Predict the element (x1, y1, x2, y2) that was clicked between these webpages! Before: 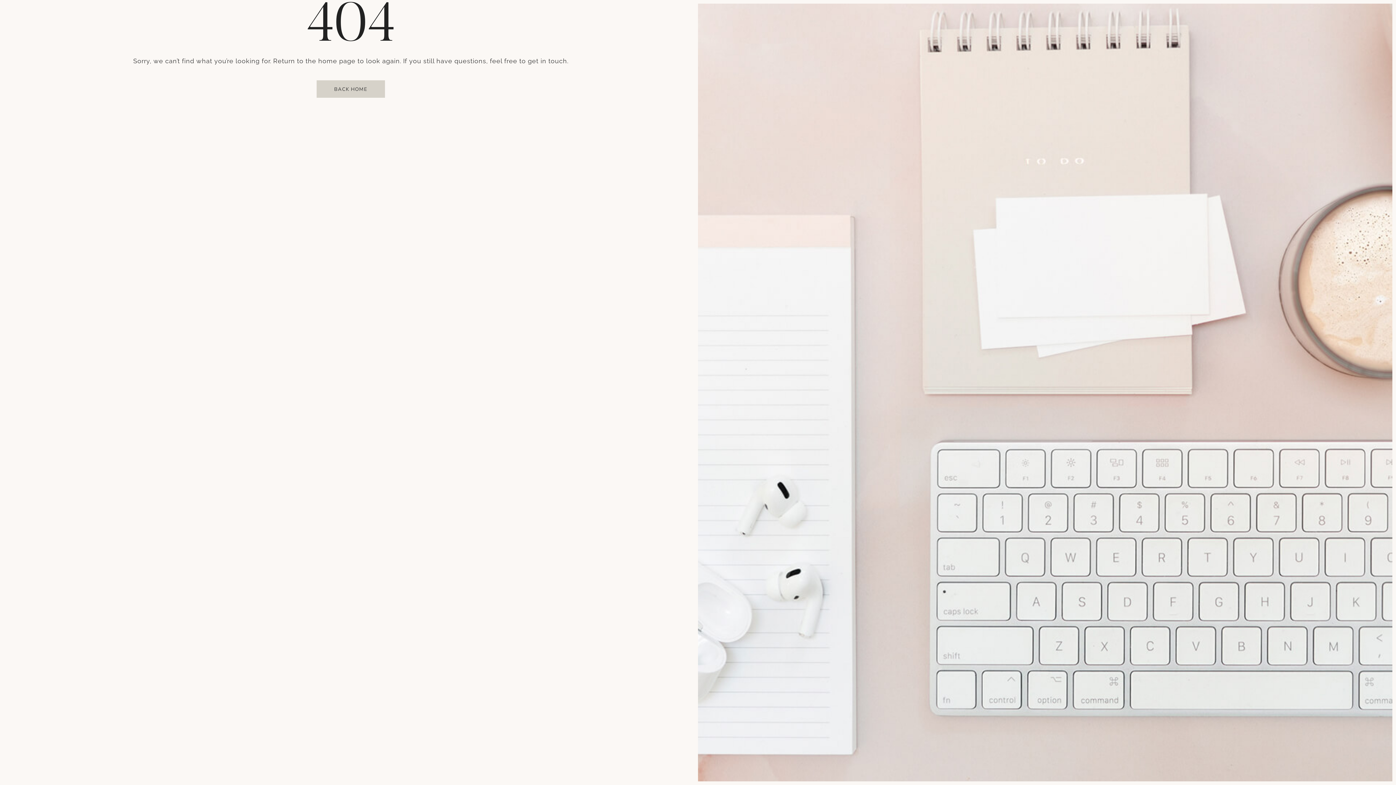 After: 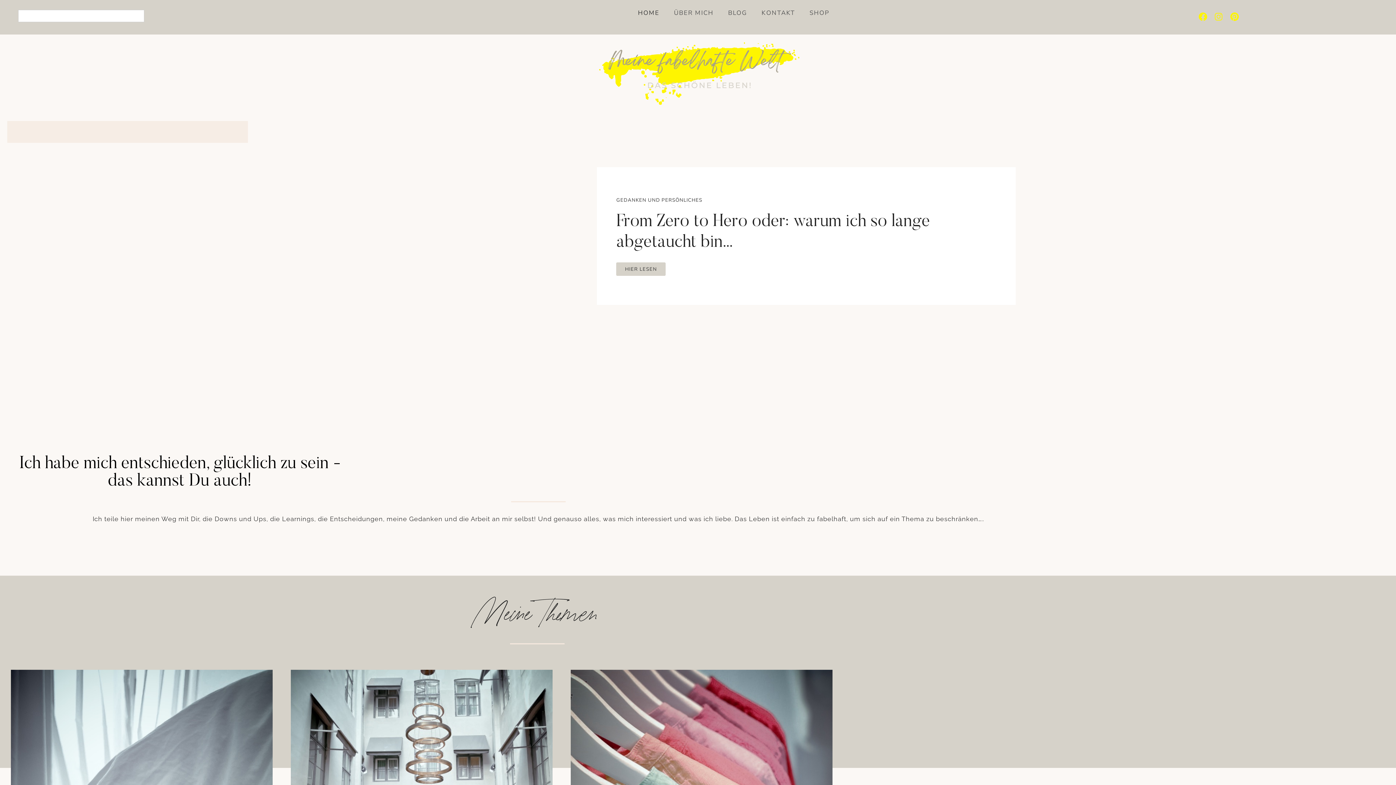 Action: label: BACK HOME bbox: (316, 80, 385, 97)